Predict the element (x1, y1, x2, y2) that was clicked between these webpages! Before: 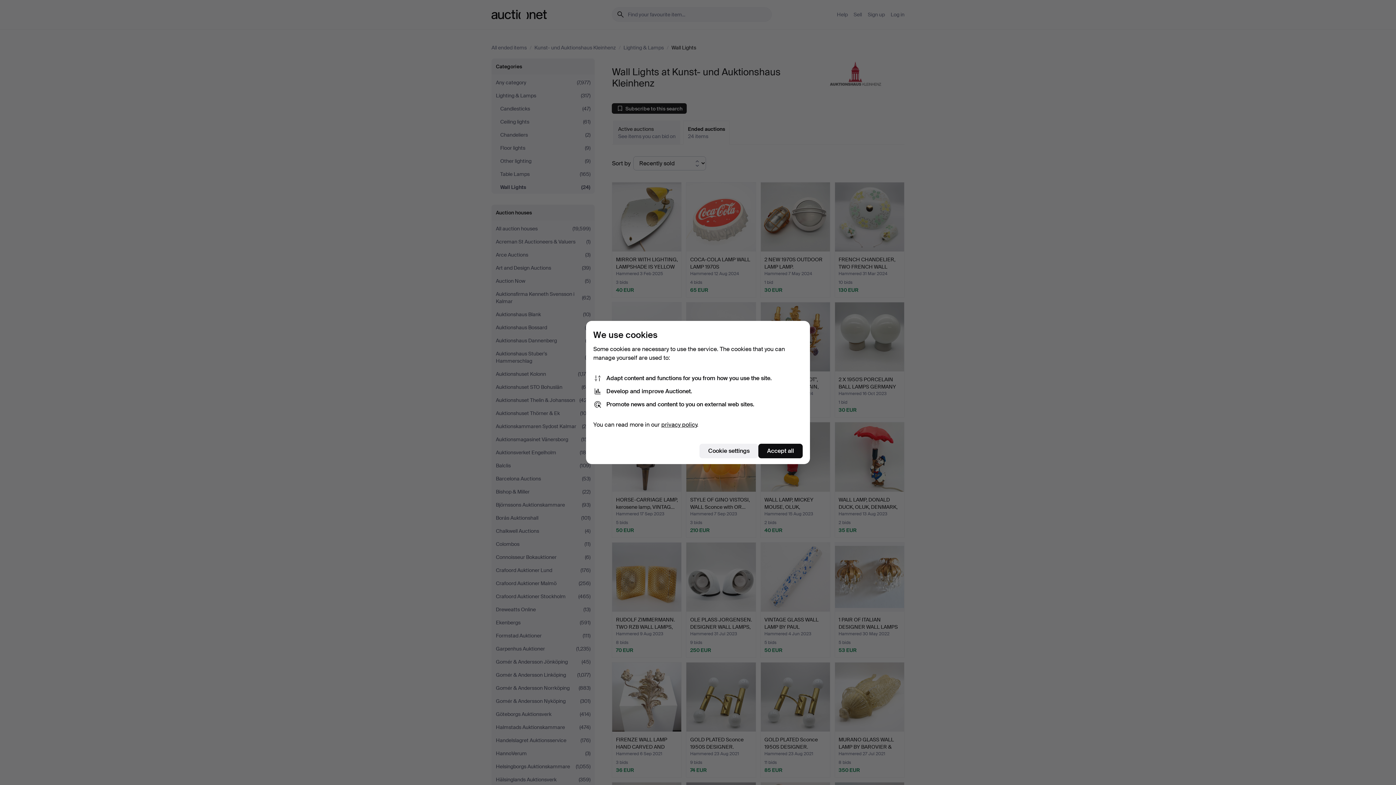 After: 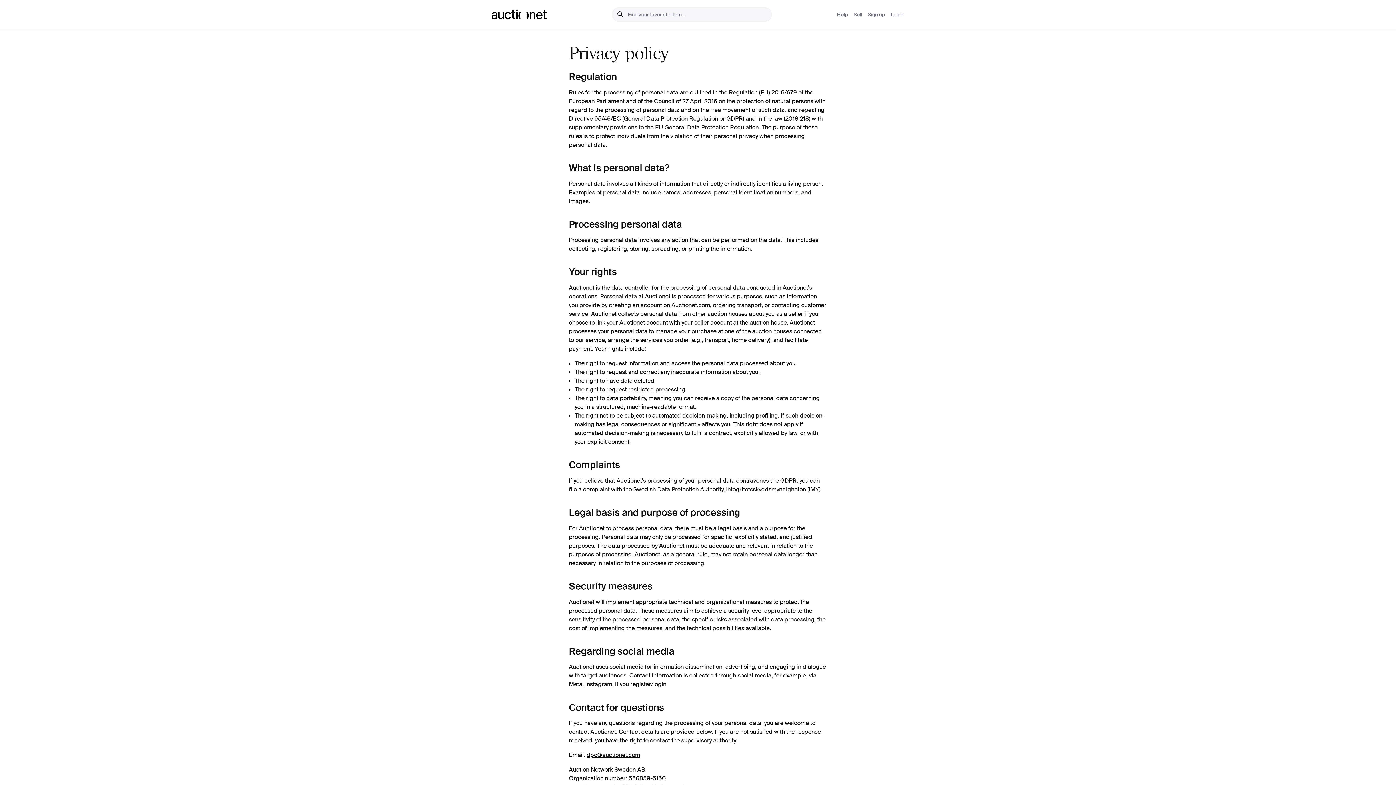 Action: bbox: (661, 421, 697, 428) label: privacy policy